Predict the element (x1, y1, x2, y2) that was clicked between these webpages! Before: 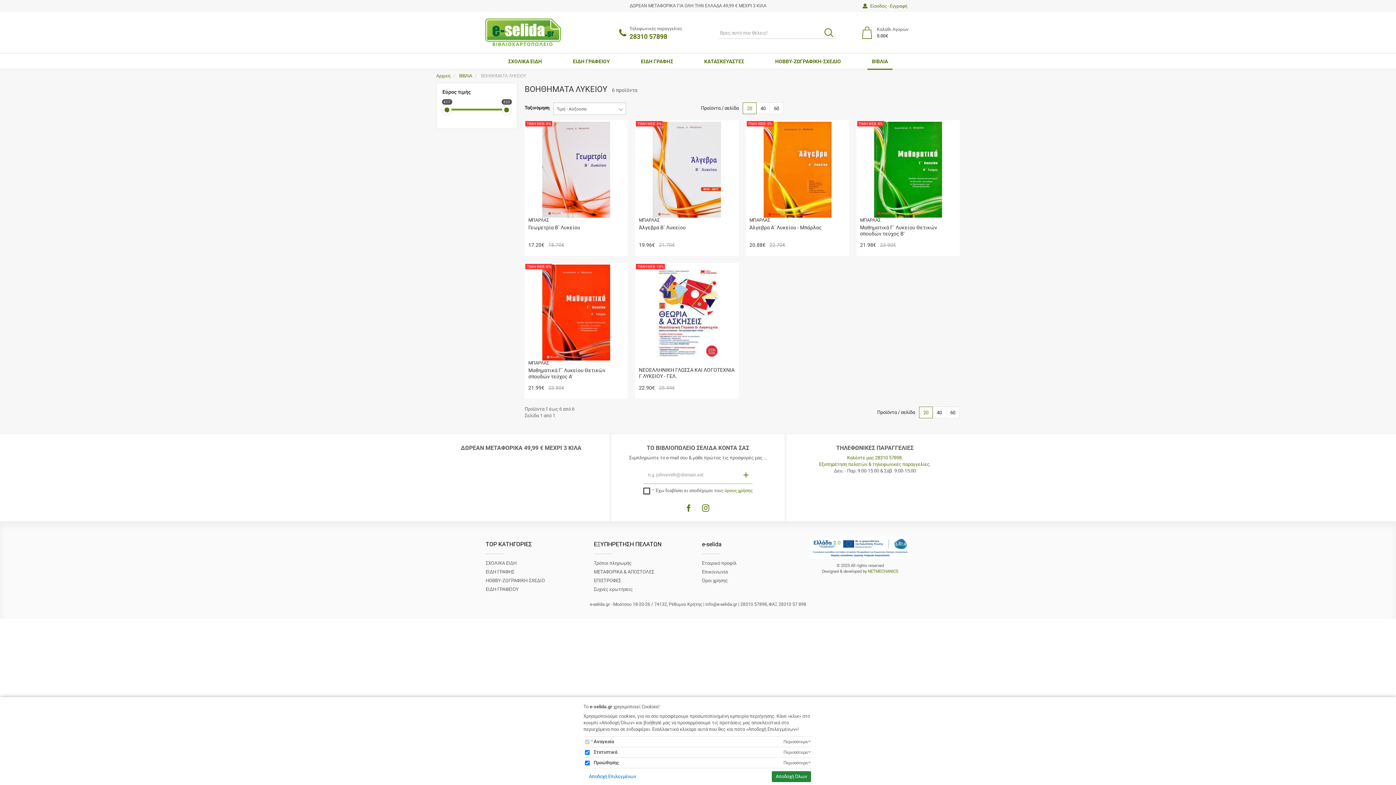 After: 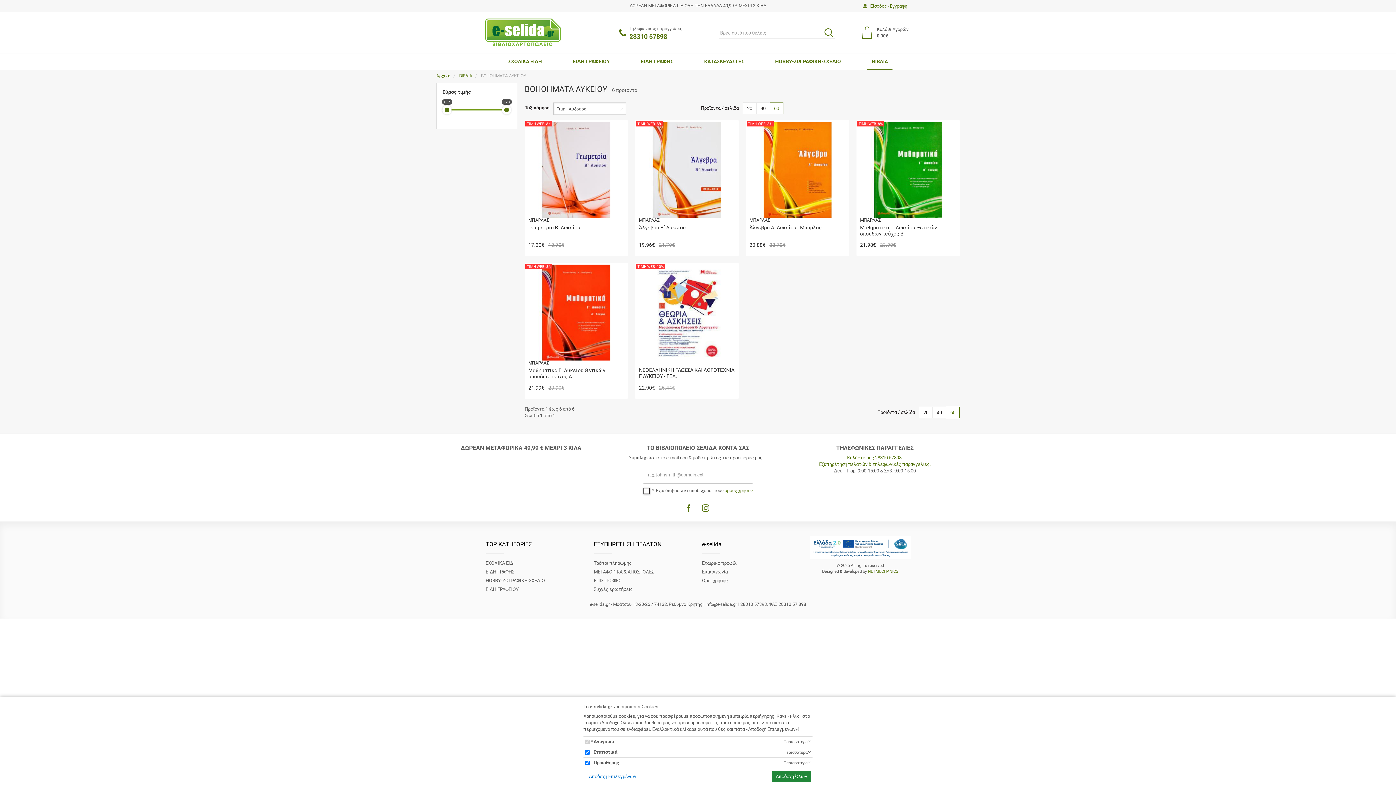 Action: bbox: (769, 102, 783, 114) label: 60